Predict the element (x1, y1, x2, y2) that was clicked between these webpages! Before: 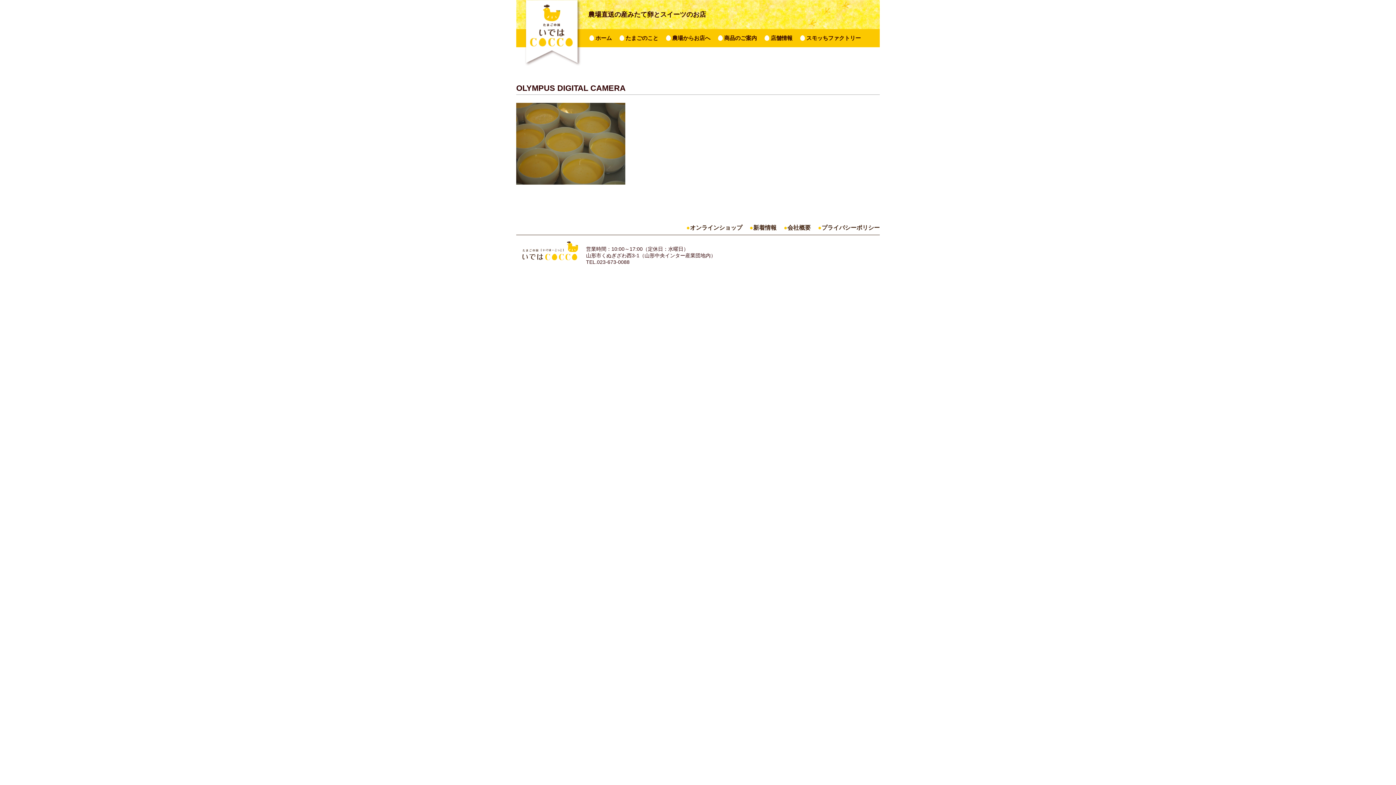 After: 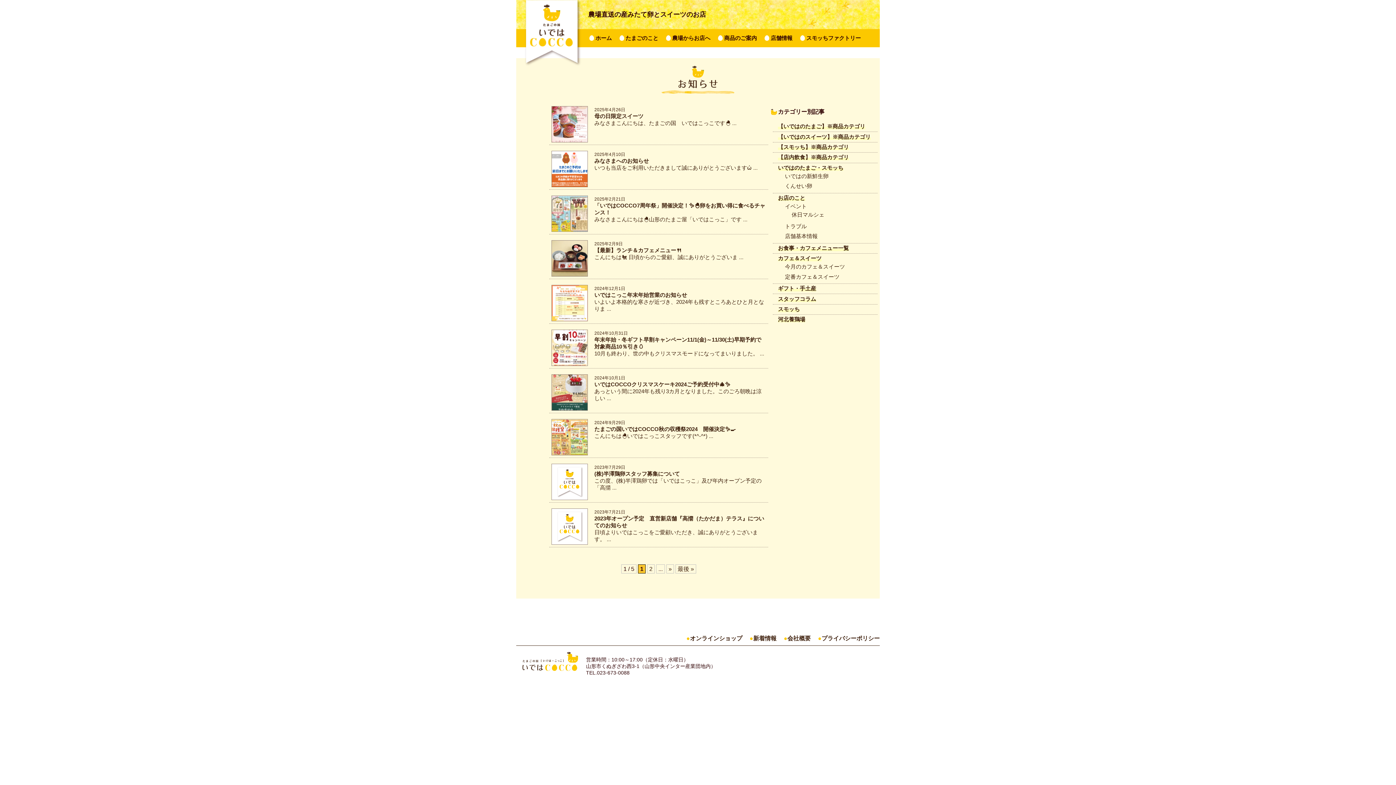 Action: bbox: (749, 224, 776, 235) label: 新着情報